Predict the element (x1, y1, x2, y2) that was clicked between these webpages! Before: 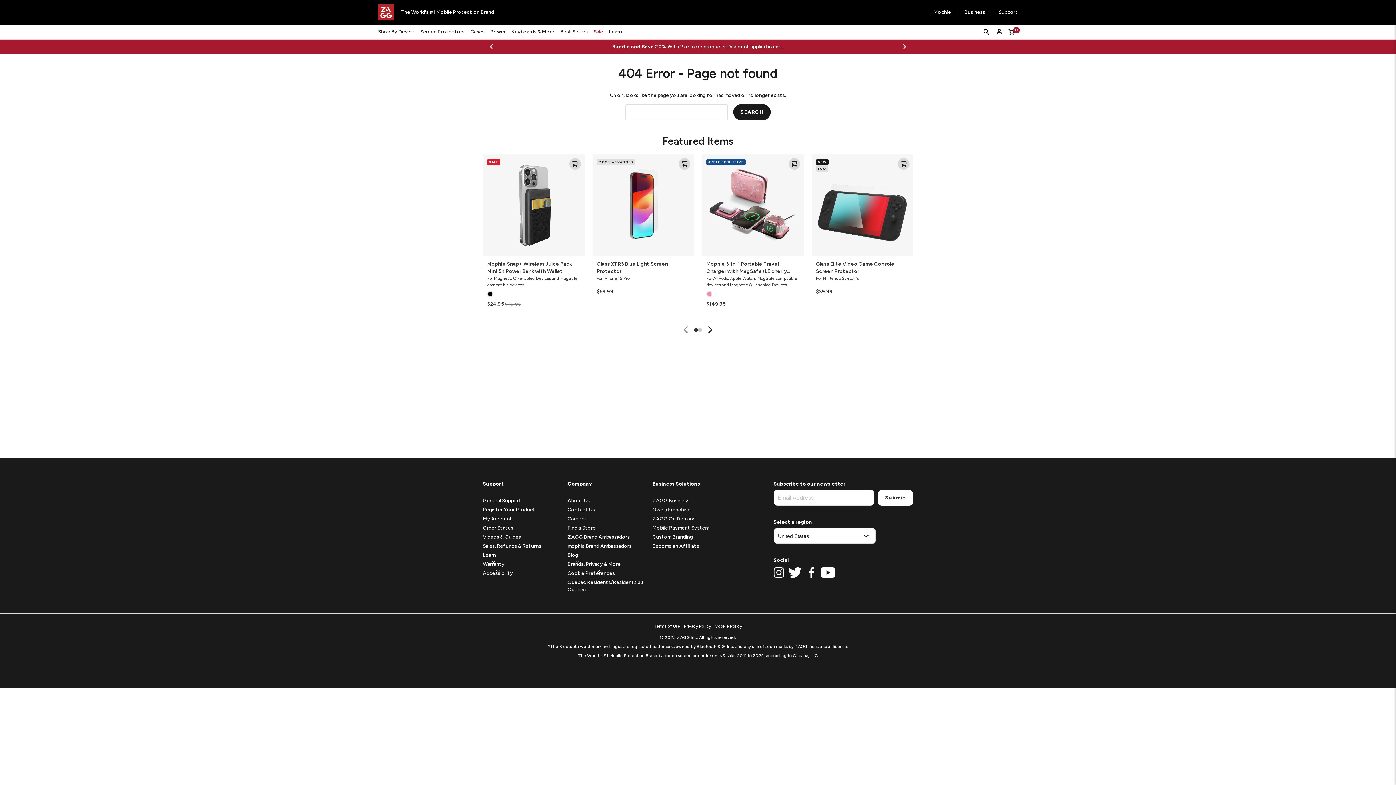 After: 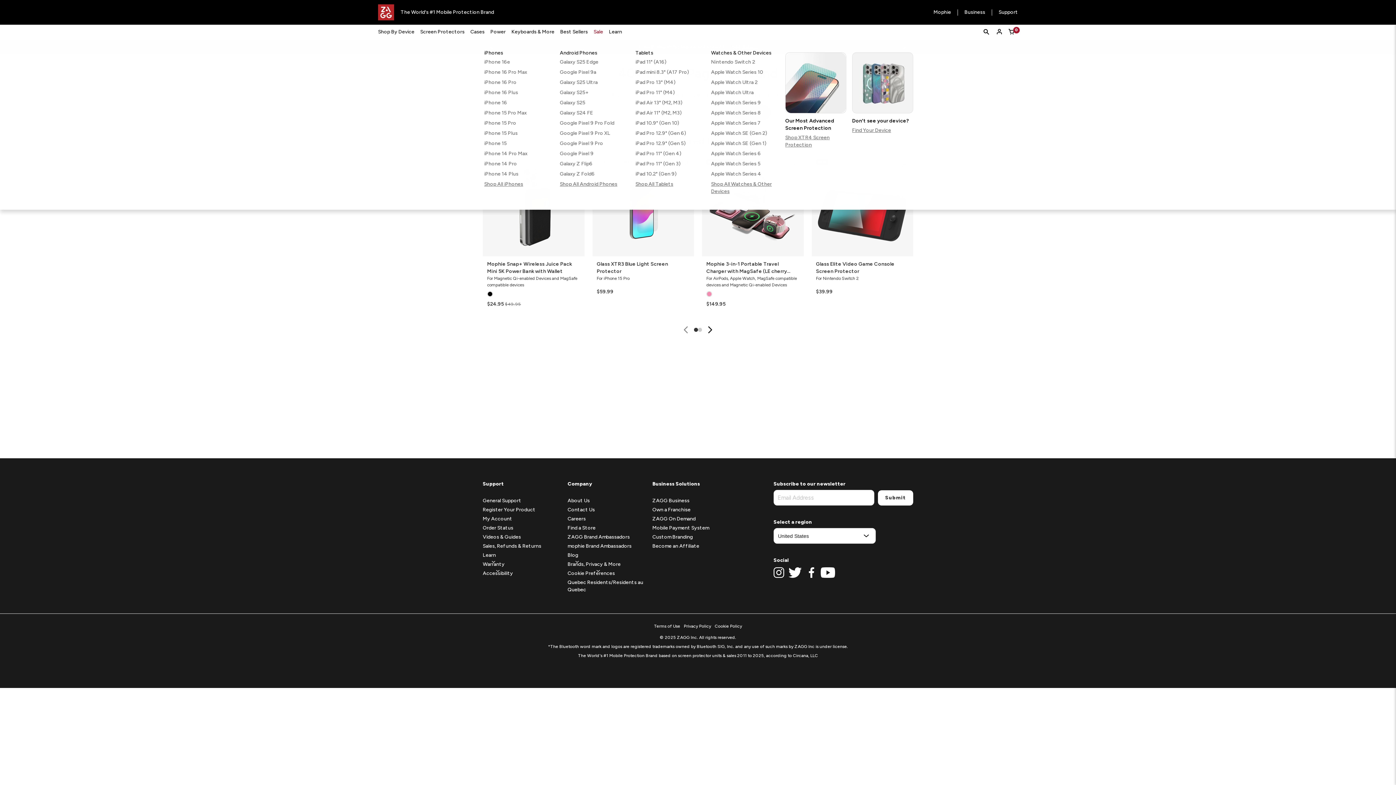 Action: label: Shop By Device bbox: (378, 24, 417, 39)